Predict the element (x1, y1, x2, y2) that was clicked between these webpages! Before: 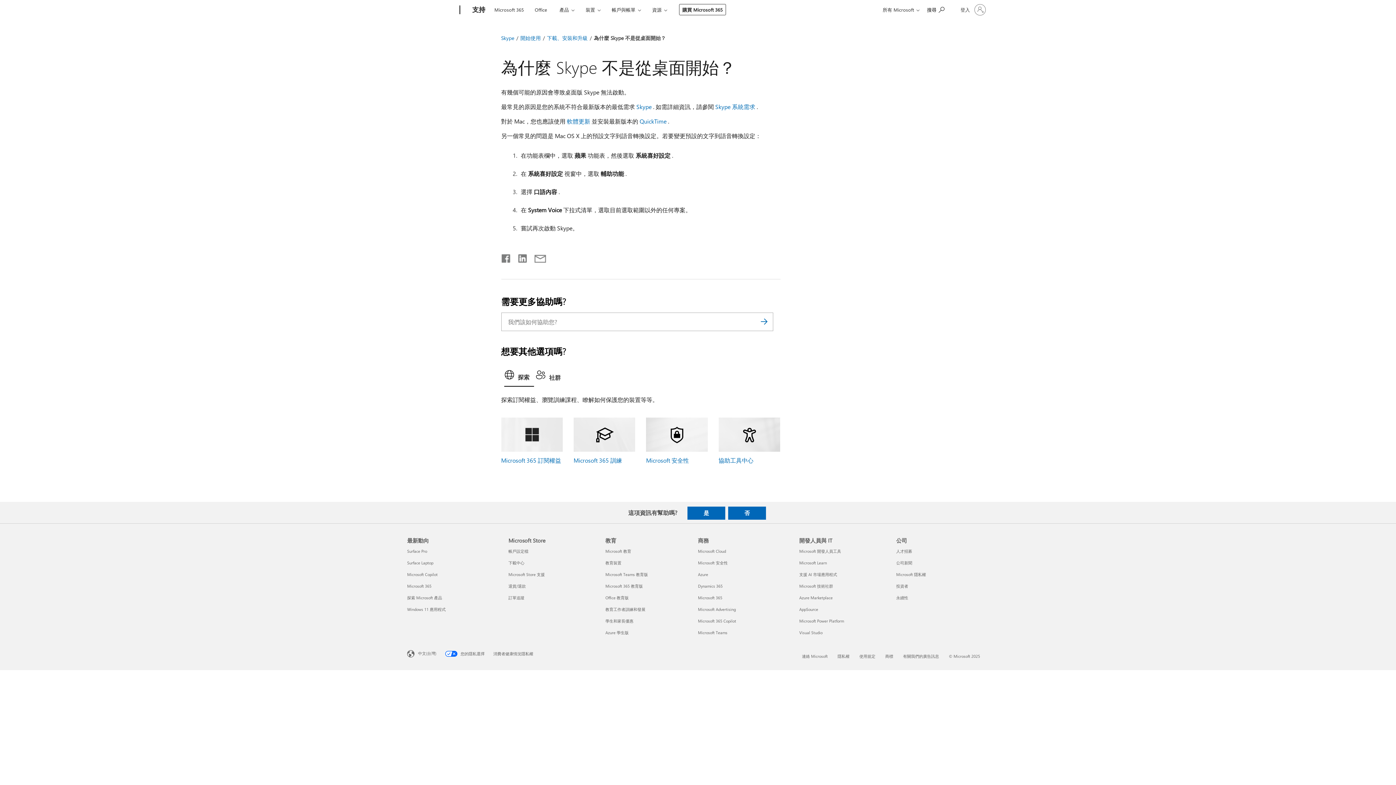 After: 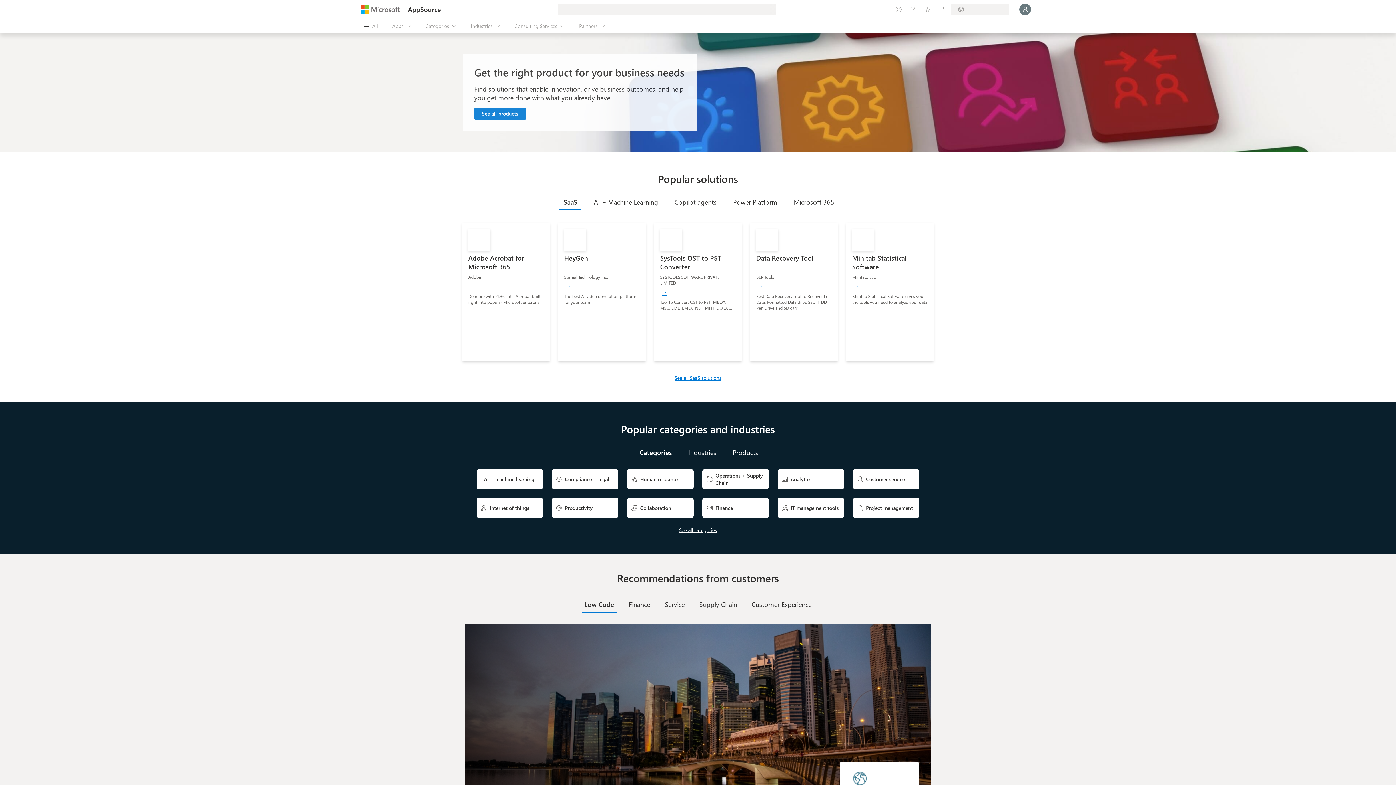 Action: label: AppSource 開發人員與 IT bbox: (799, 606, 818, 612)